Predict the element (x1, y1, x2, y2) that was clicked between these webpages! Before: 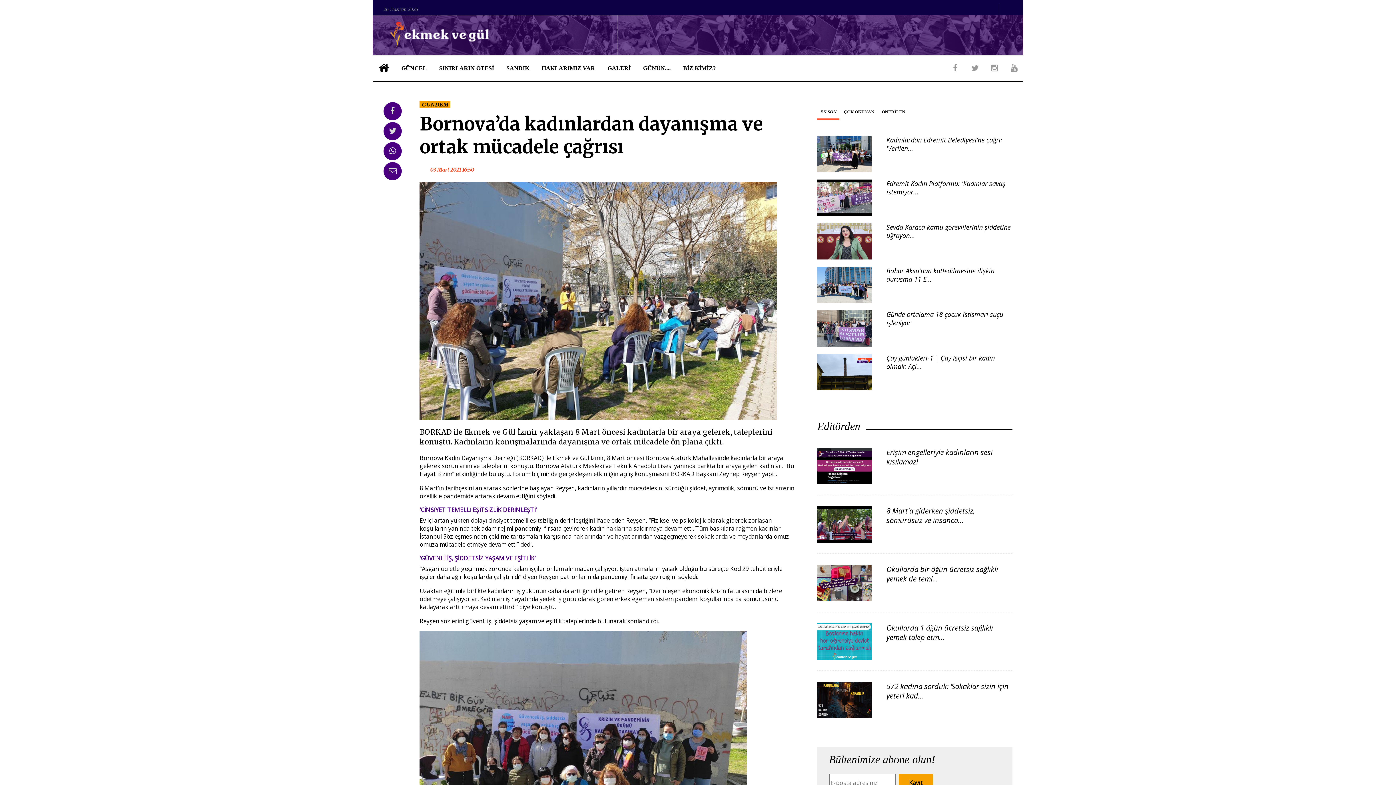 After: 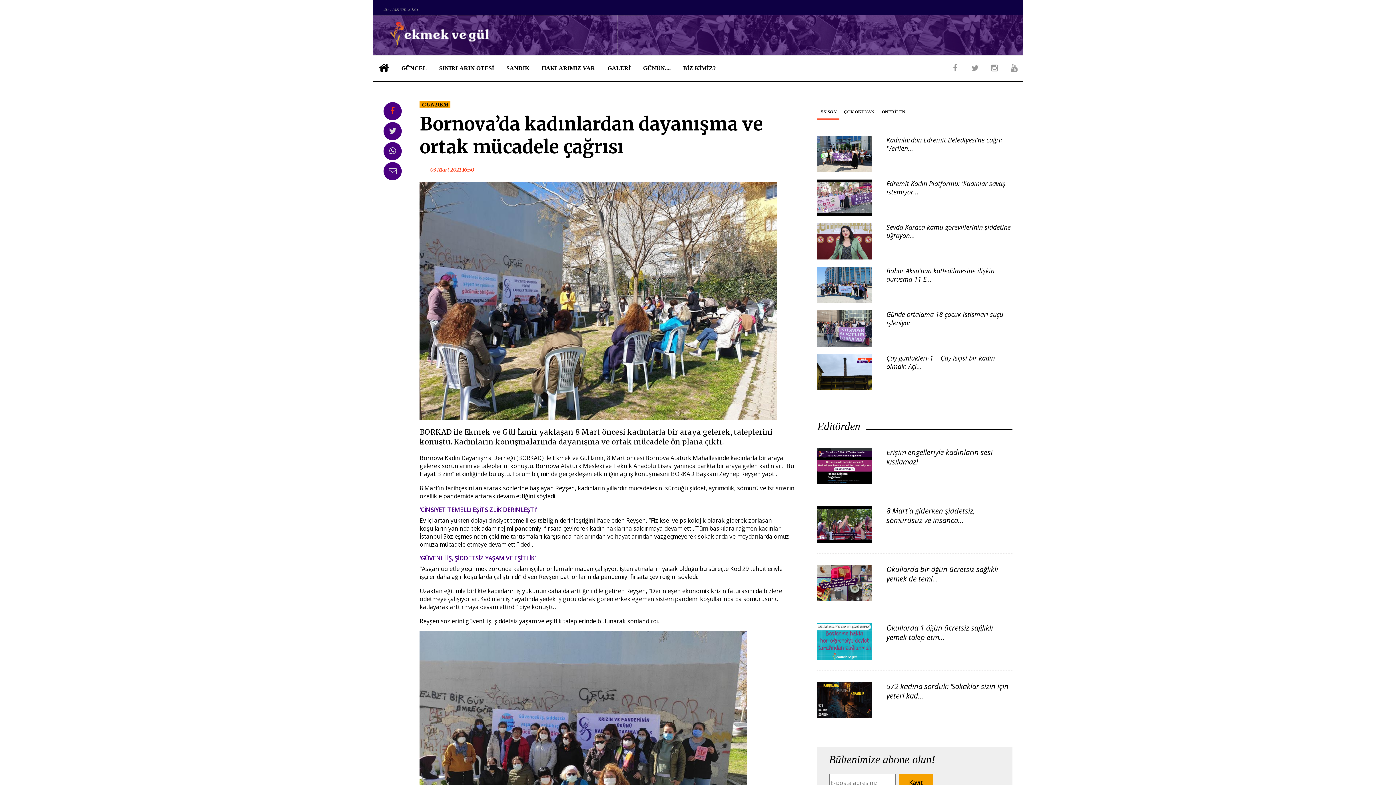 Action: bbox: (383, 102, 401, 120)